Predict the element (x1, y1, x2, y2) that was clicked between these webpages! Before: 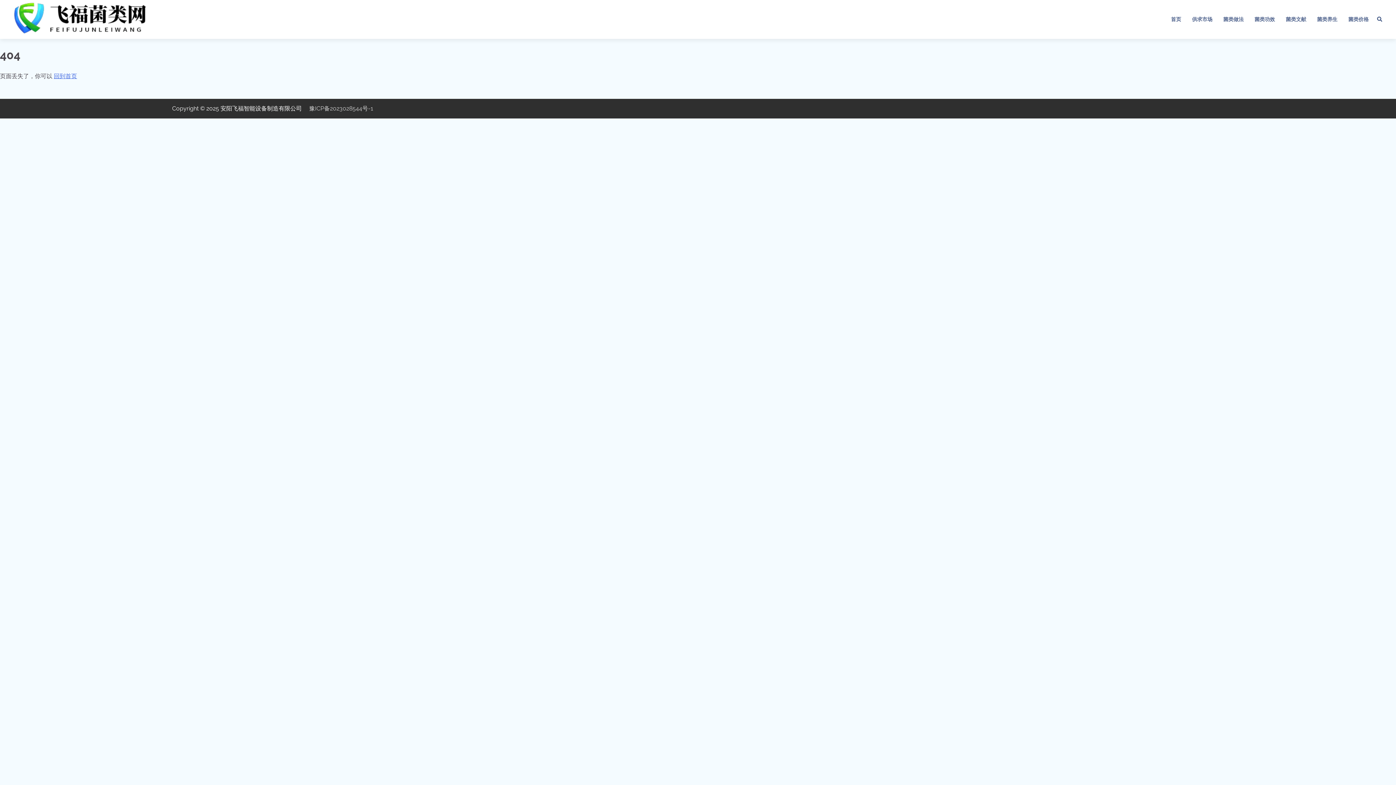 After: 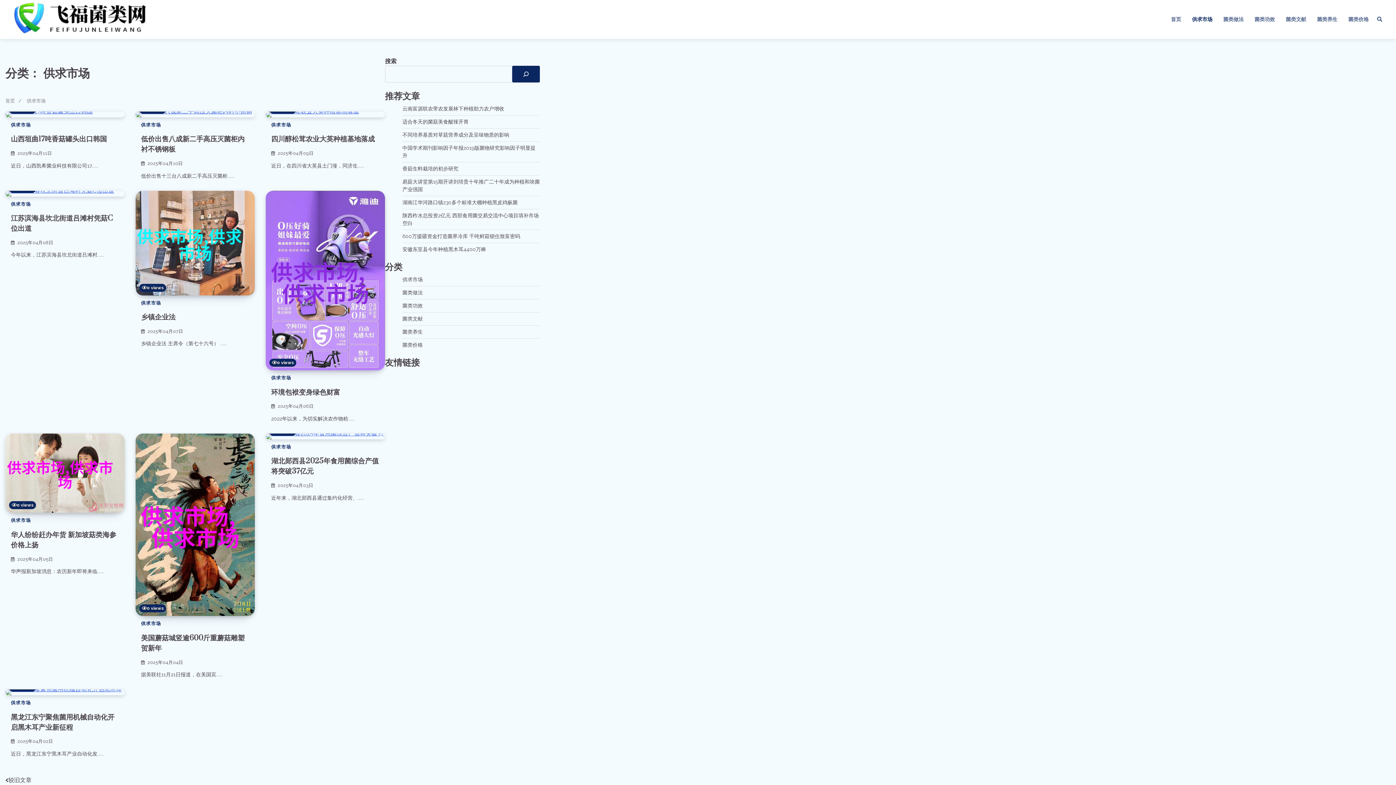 Action: bbox: (1186, 10, 1218, 28) label: 供求市场